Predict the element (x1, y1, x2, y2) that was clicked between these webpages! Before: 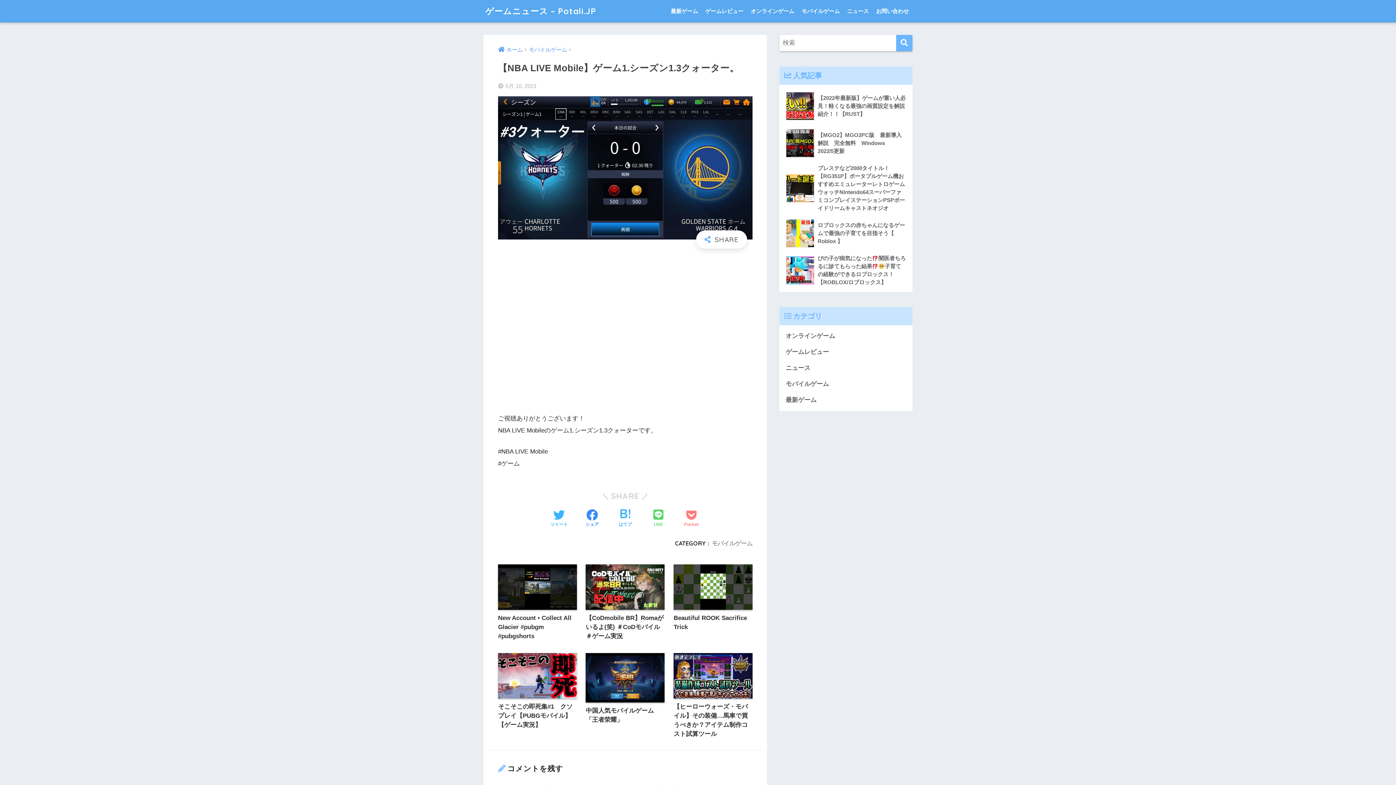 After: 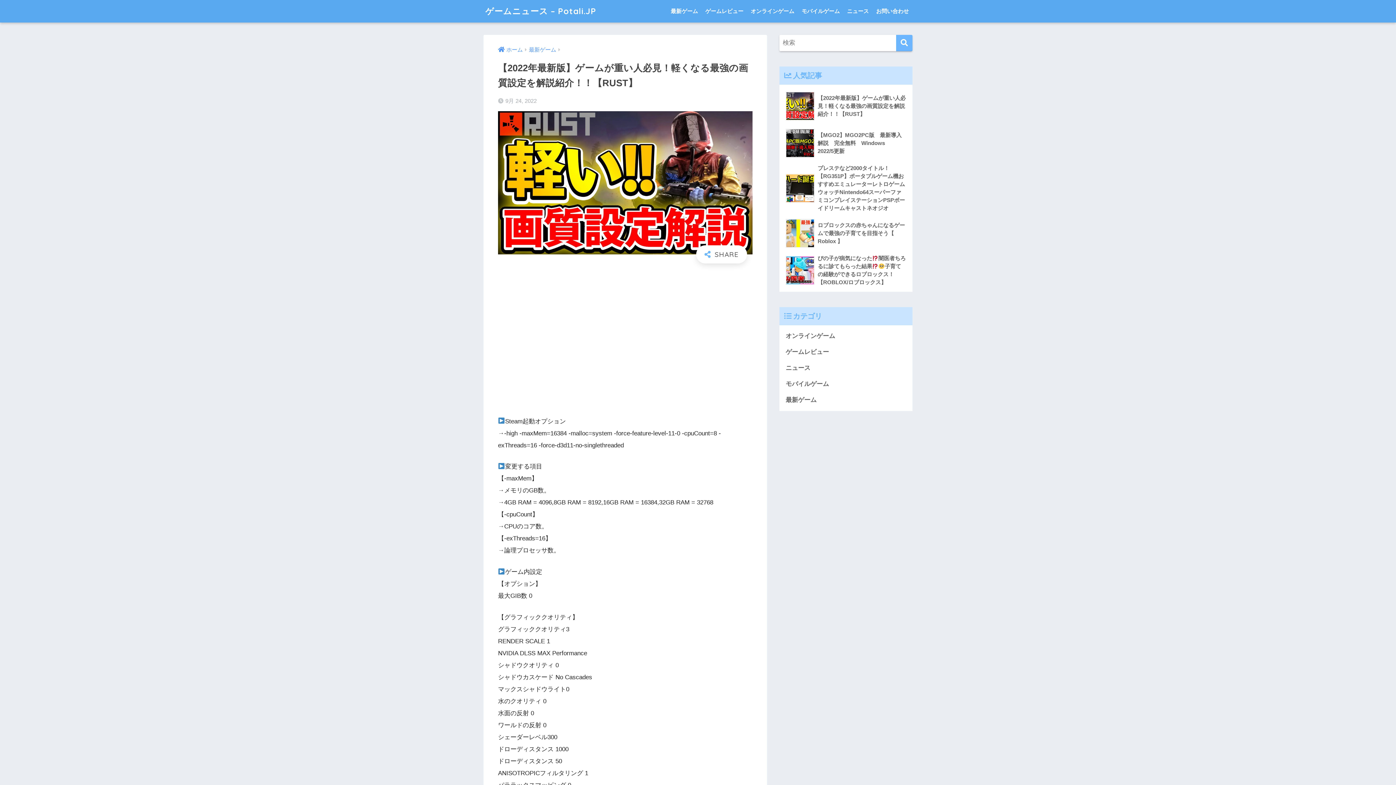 Action: label: 	【2022年最新版】ゲームが重い人必見！軽くなる最強の画質設定を解説紹介！！【RUST】 bbox: (783, 87, 908, 124)